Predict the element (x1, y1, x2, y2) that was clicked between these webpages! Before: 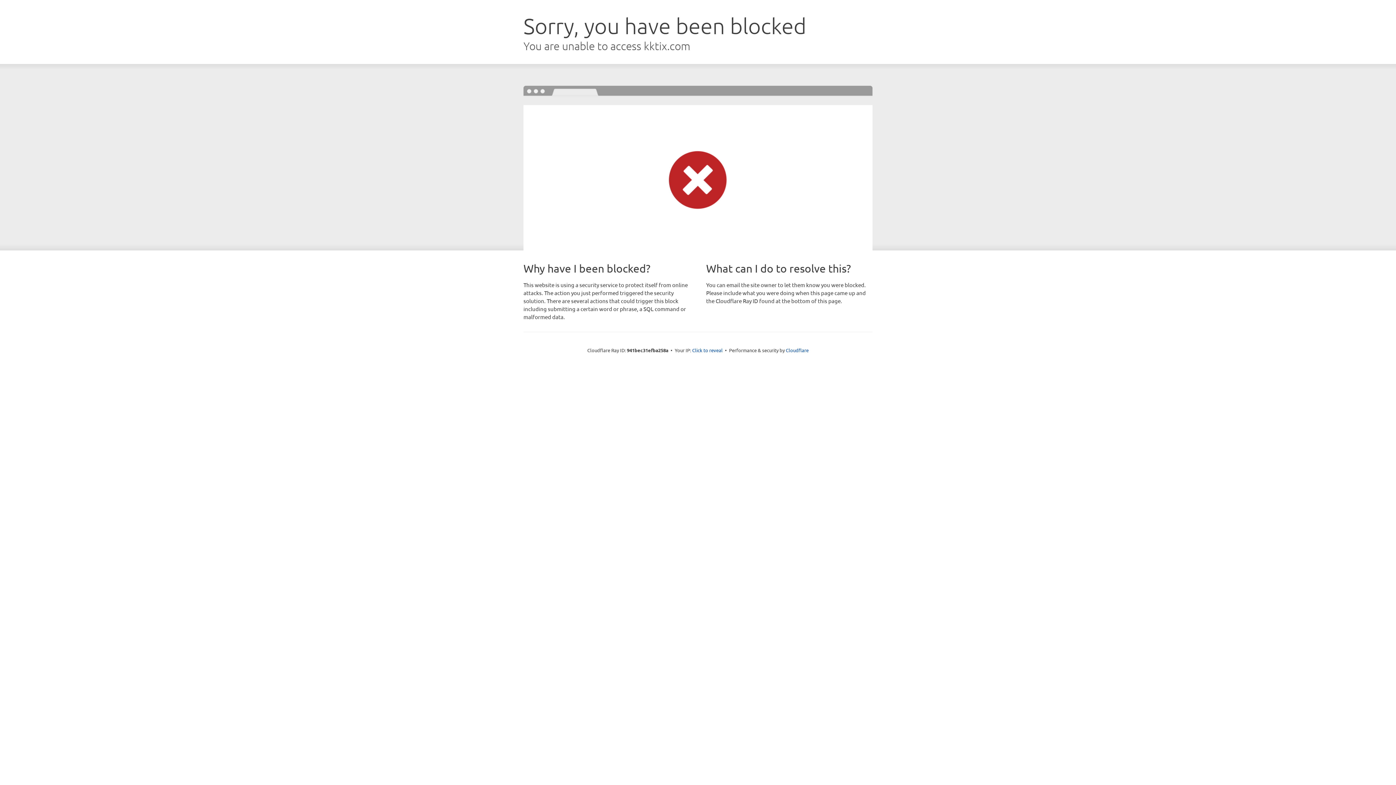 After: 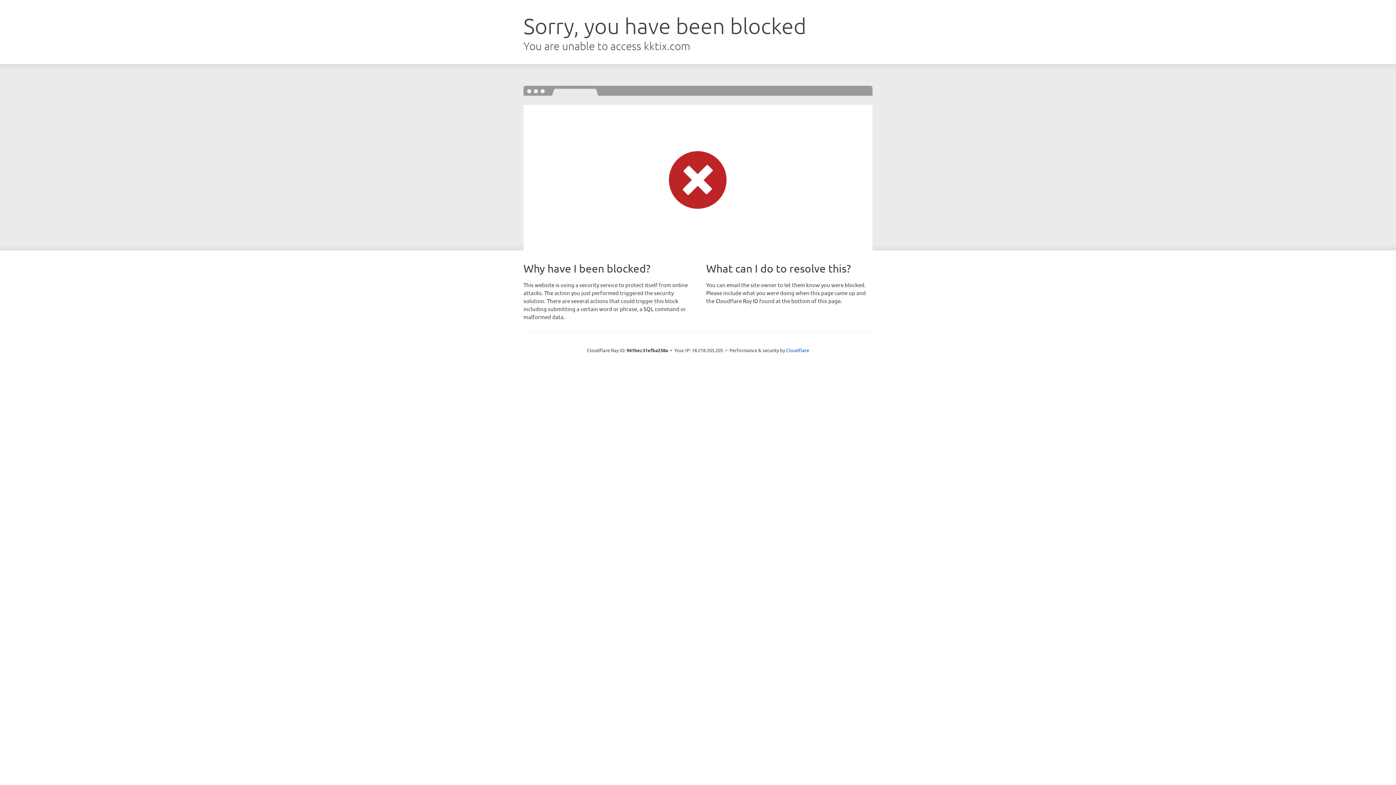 Action: bbox: (692, 346, 722, 353) label: Click to reveal